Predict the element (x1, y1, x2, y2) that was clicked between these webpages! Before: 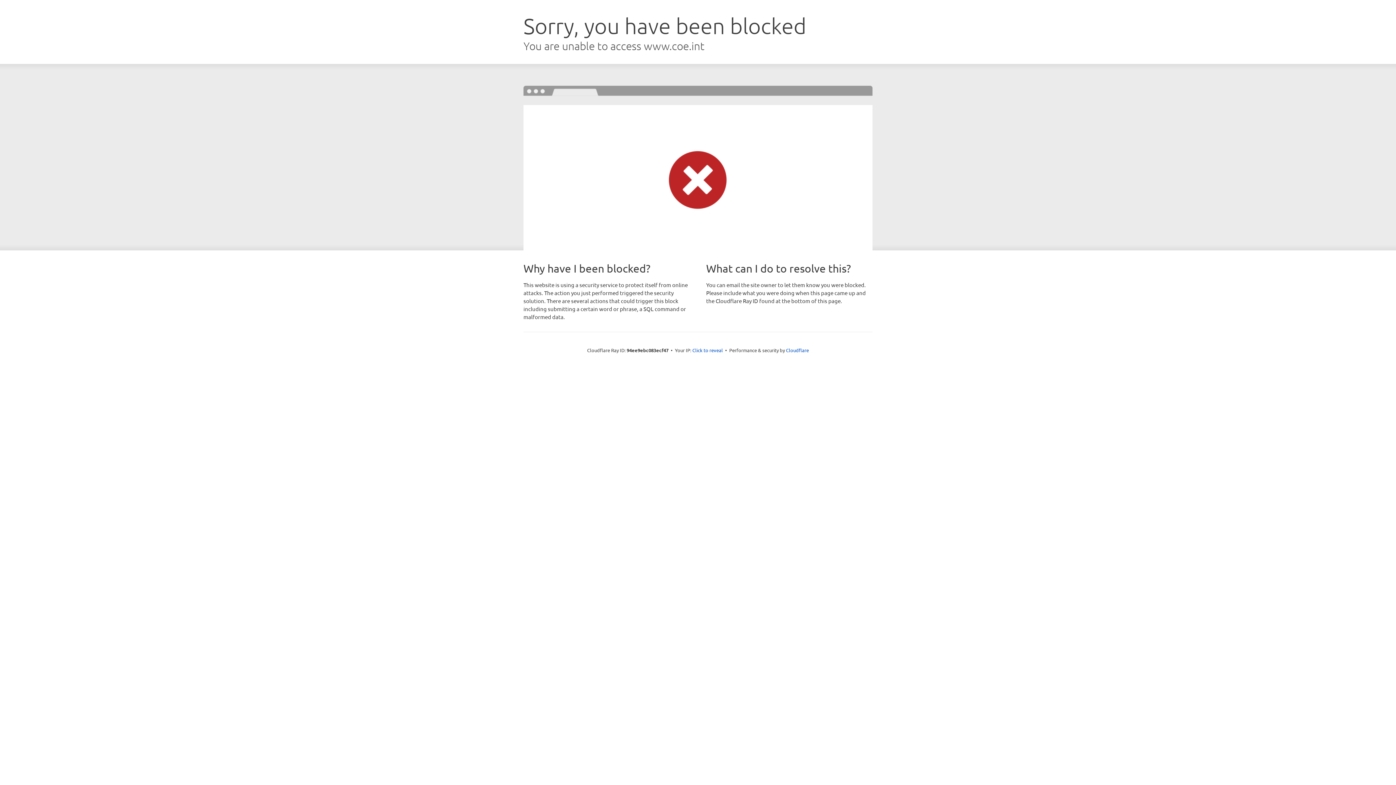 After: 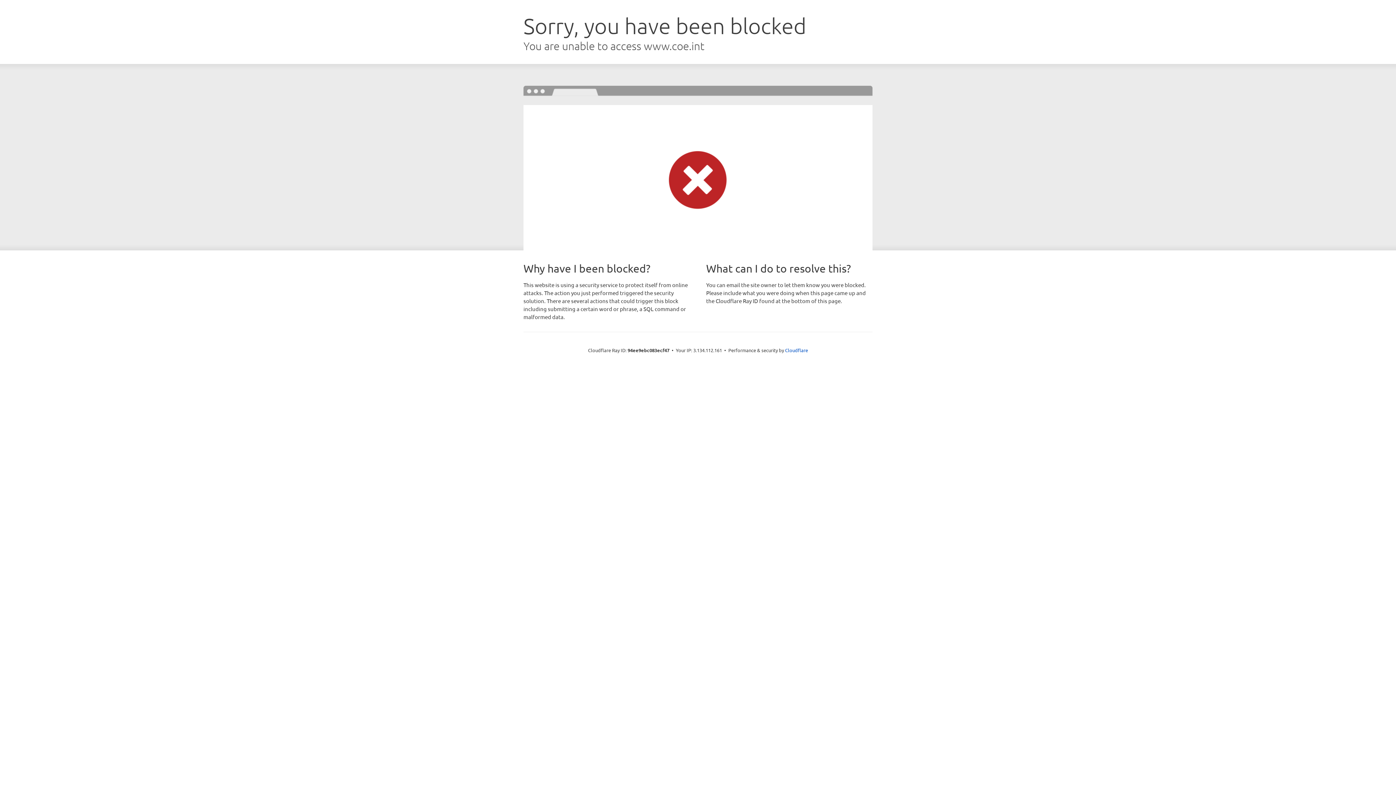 Action: label: Click to reveal bbox: (692, 346, 723, 353)